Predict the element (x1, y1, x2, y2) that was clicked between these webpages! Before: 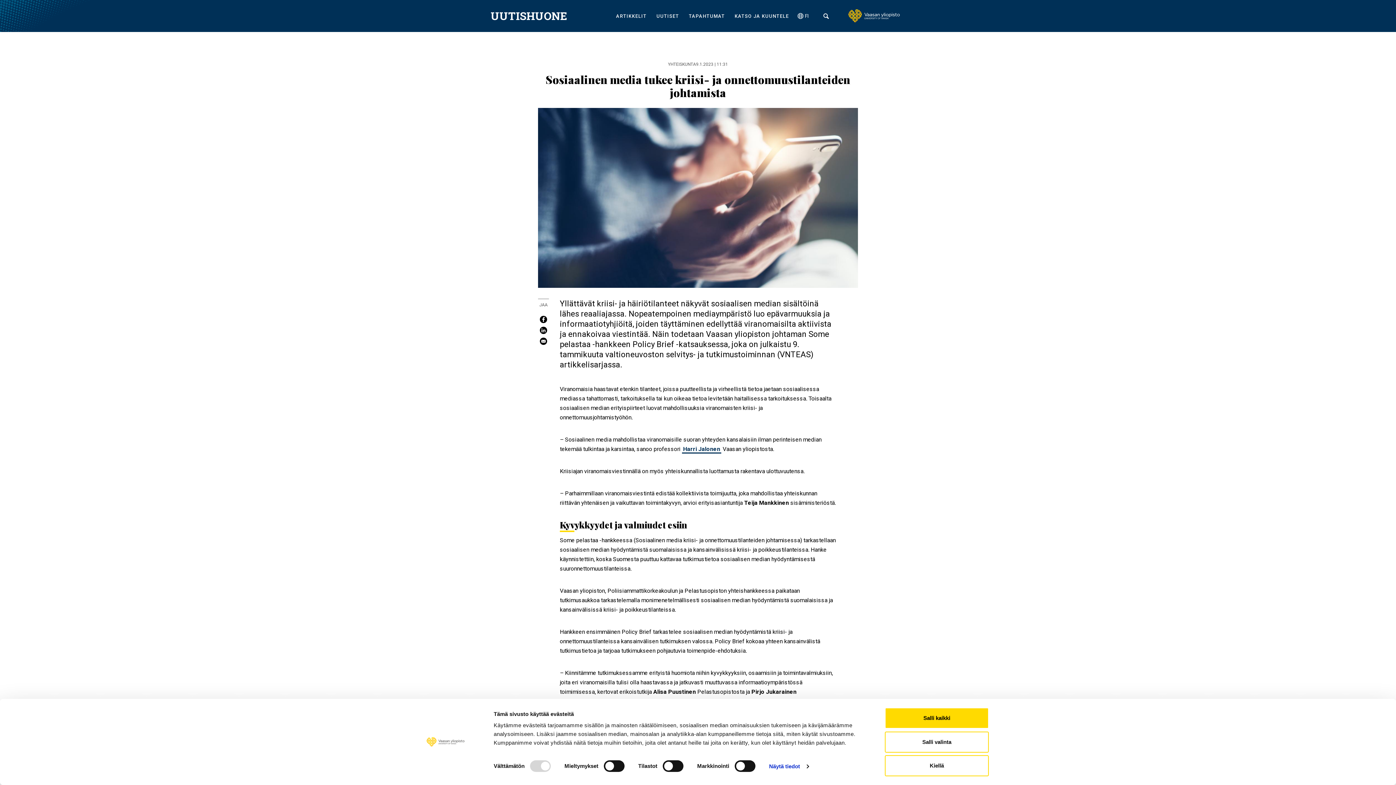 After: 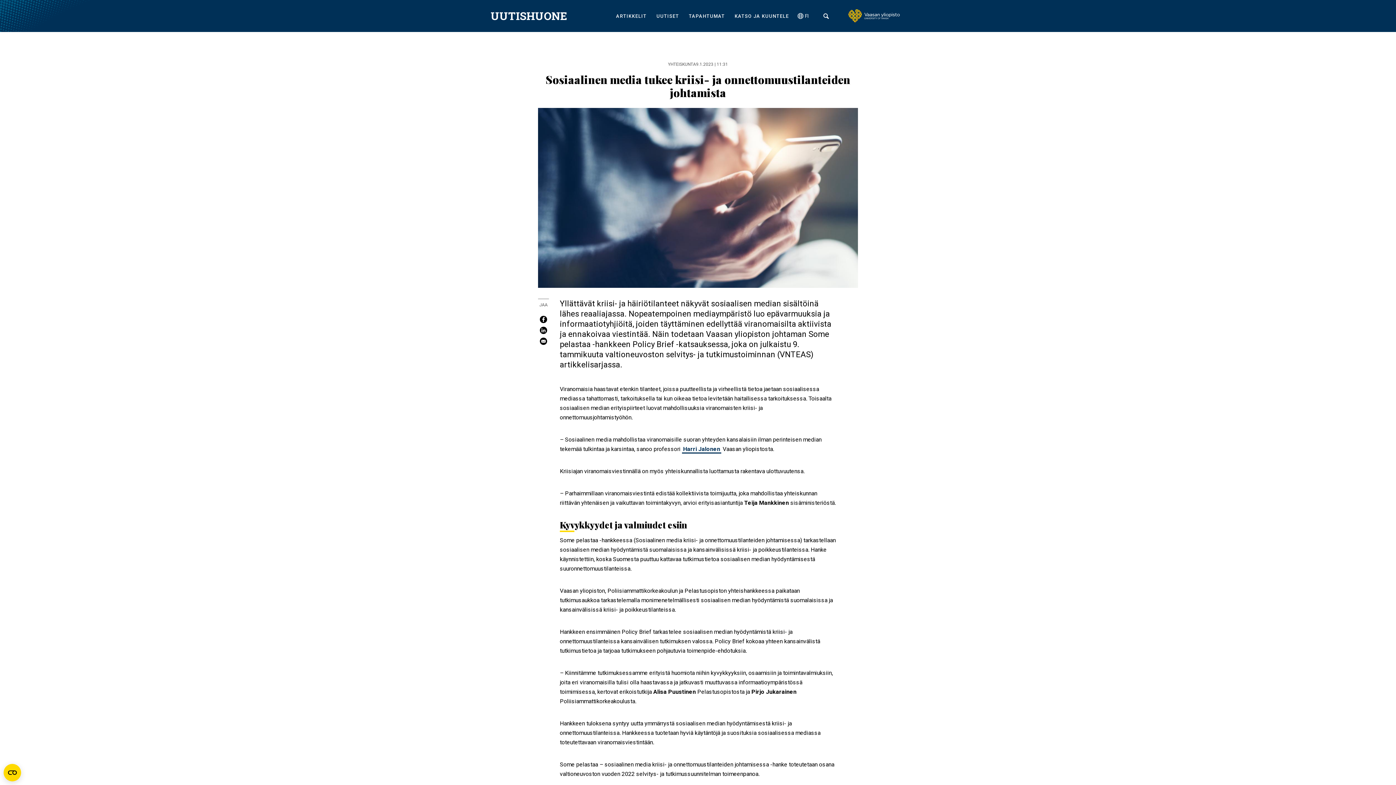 Action: bbox: (885, 731, 989, 752) label: Salli valinta